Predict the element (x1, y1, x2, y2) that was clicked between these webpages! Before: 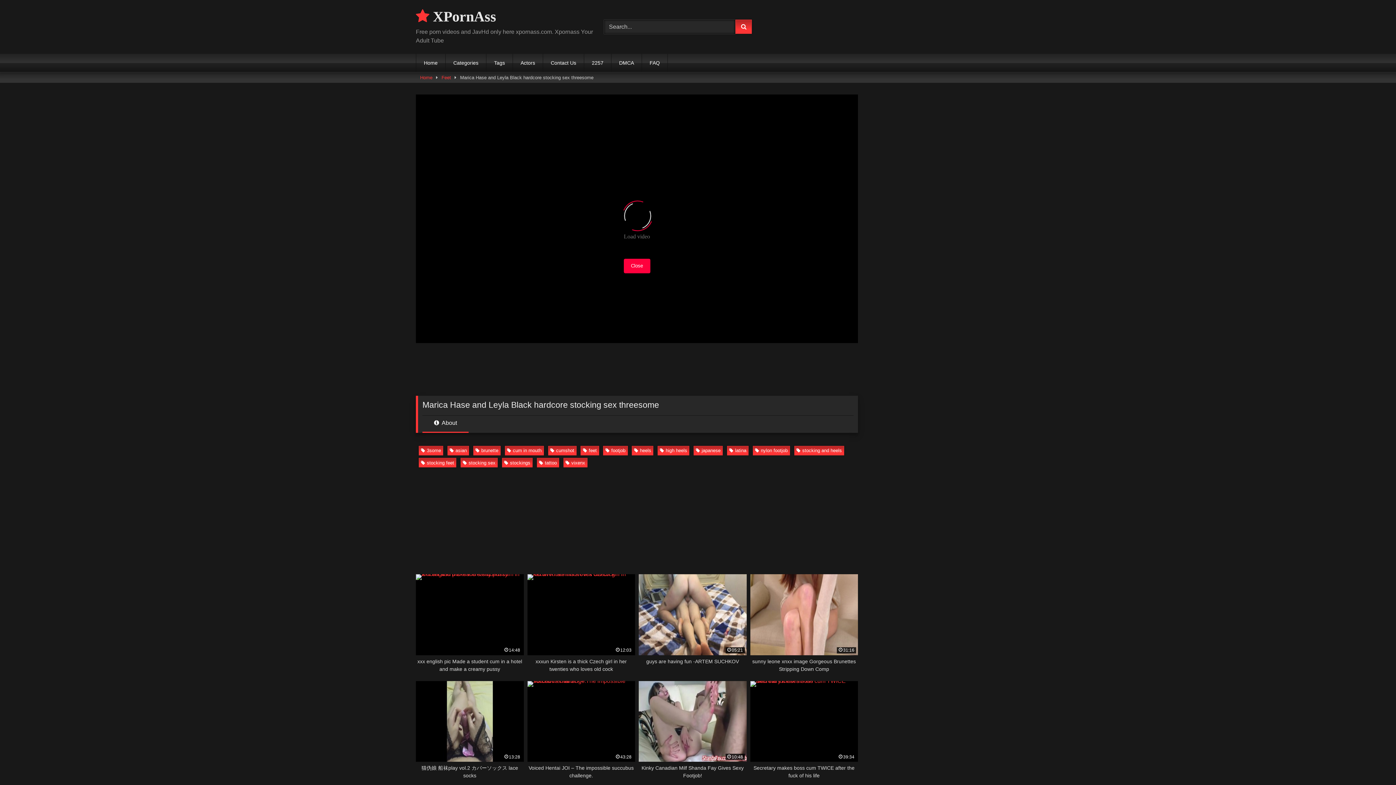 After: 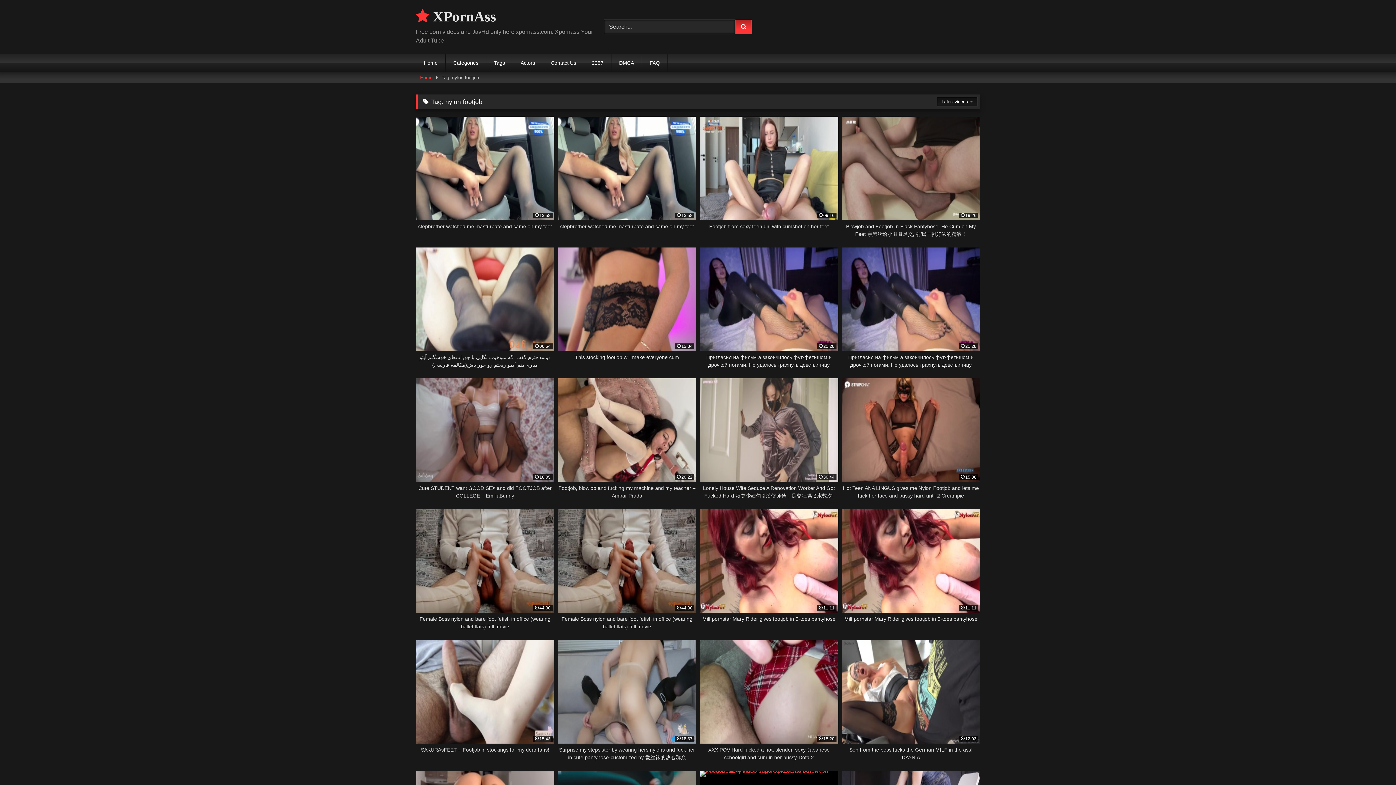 Action: bbox: (753, 446, 790, 455) label: nylon footjob